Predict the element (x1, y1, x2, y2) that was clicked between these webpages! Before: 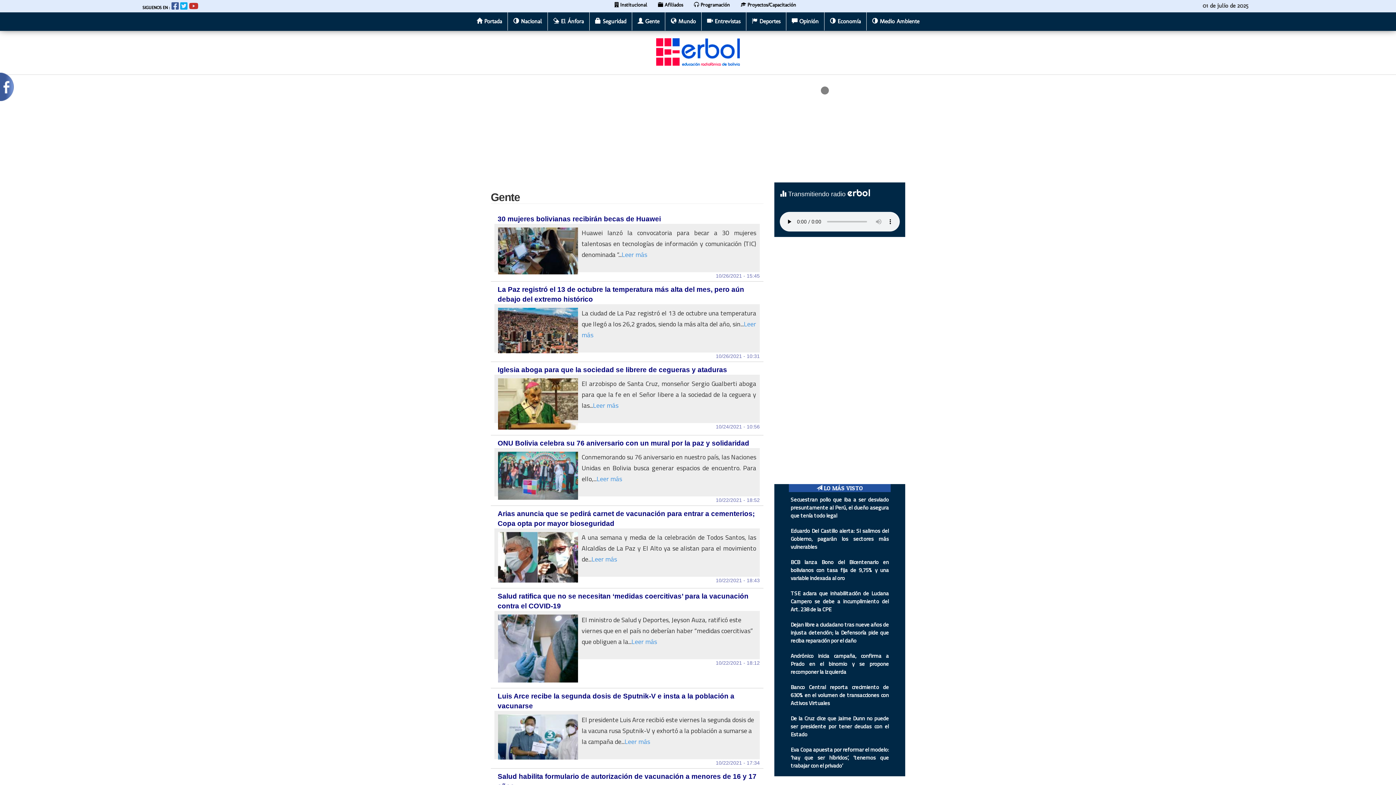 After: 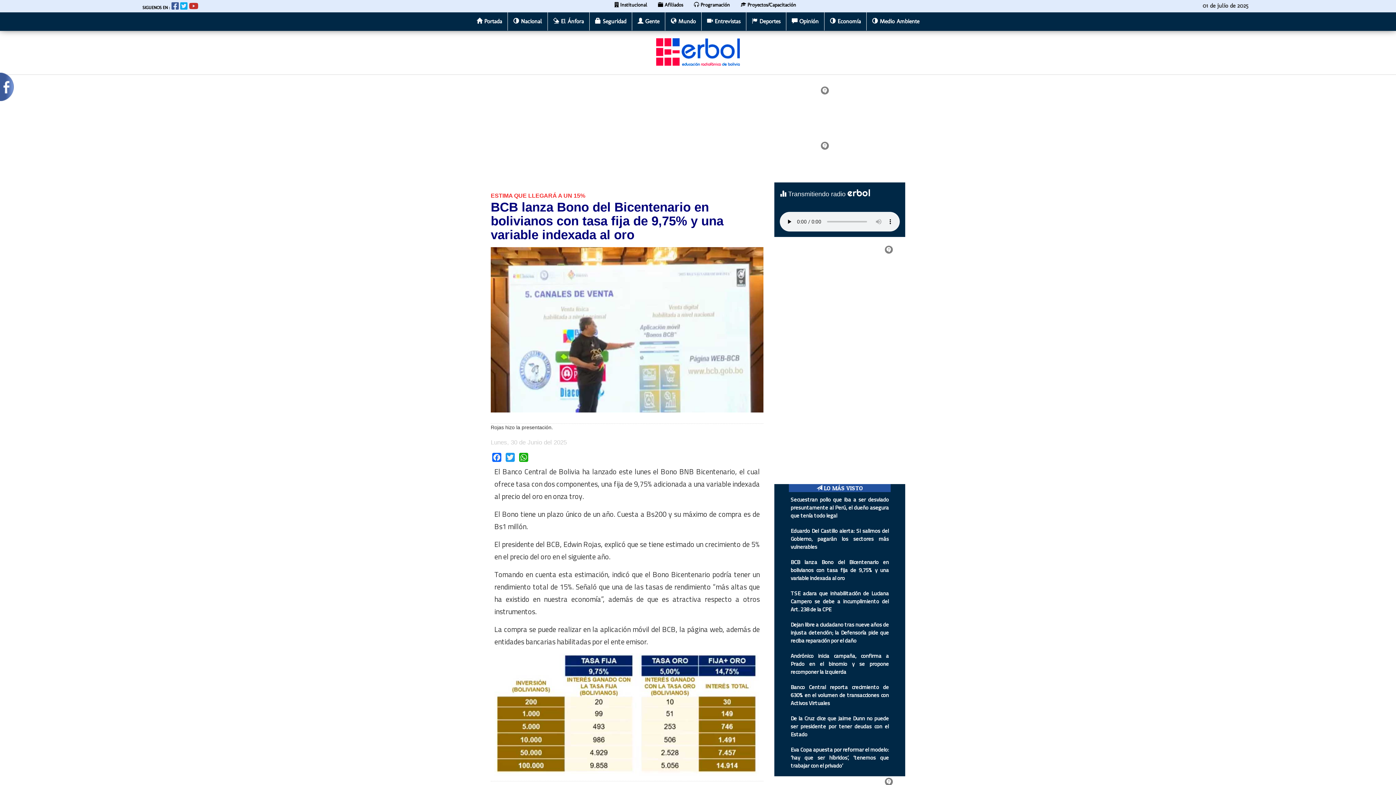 Action: label: BCB lanza Bono del Bicentenario en bolivianos con tasa fija de 9,75% y una variable indexada al oro bbox: (790, 274, 889, 300)